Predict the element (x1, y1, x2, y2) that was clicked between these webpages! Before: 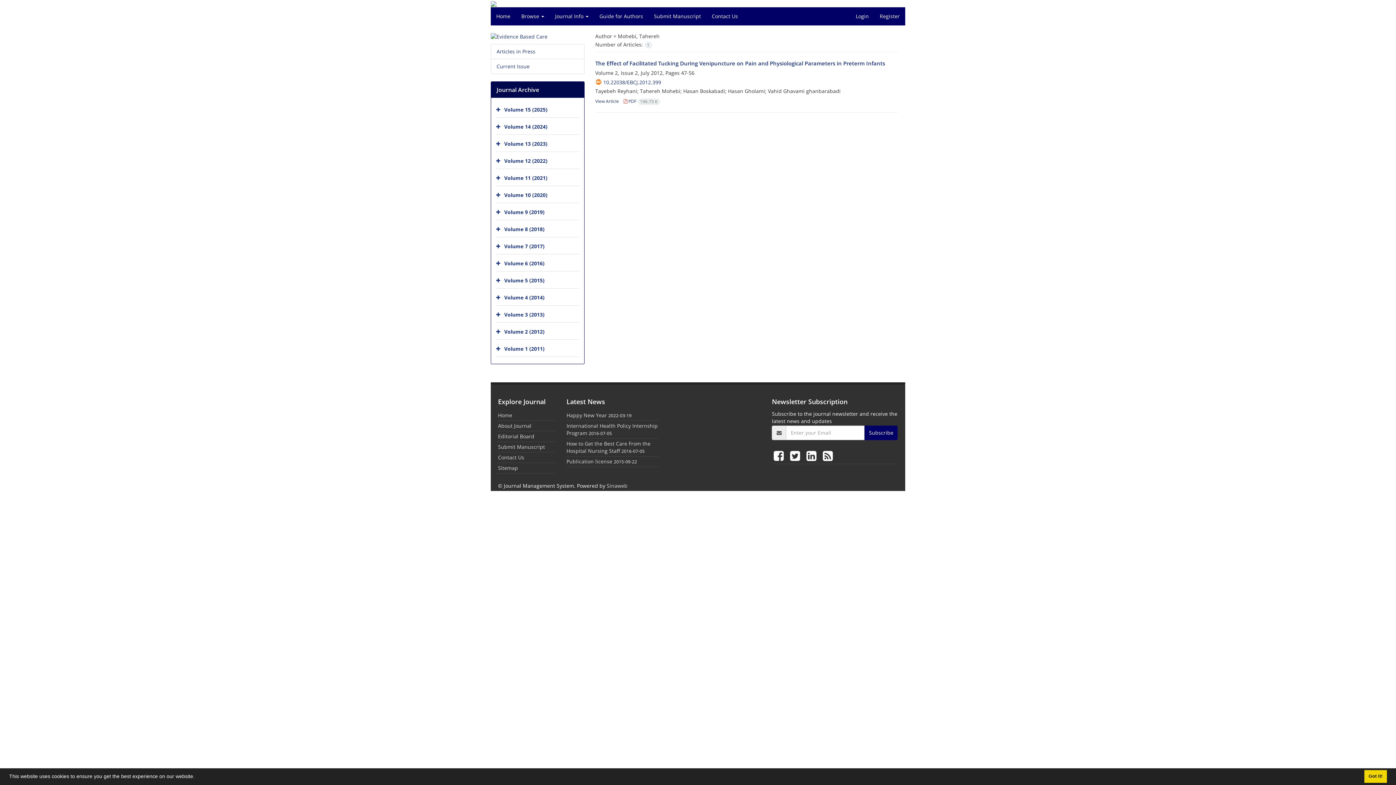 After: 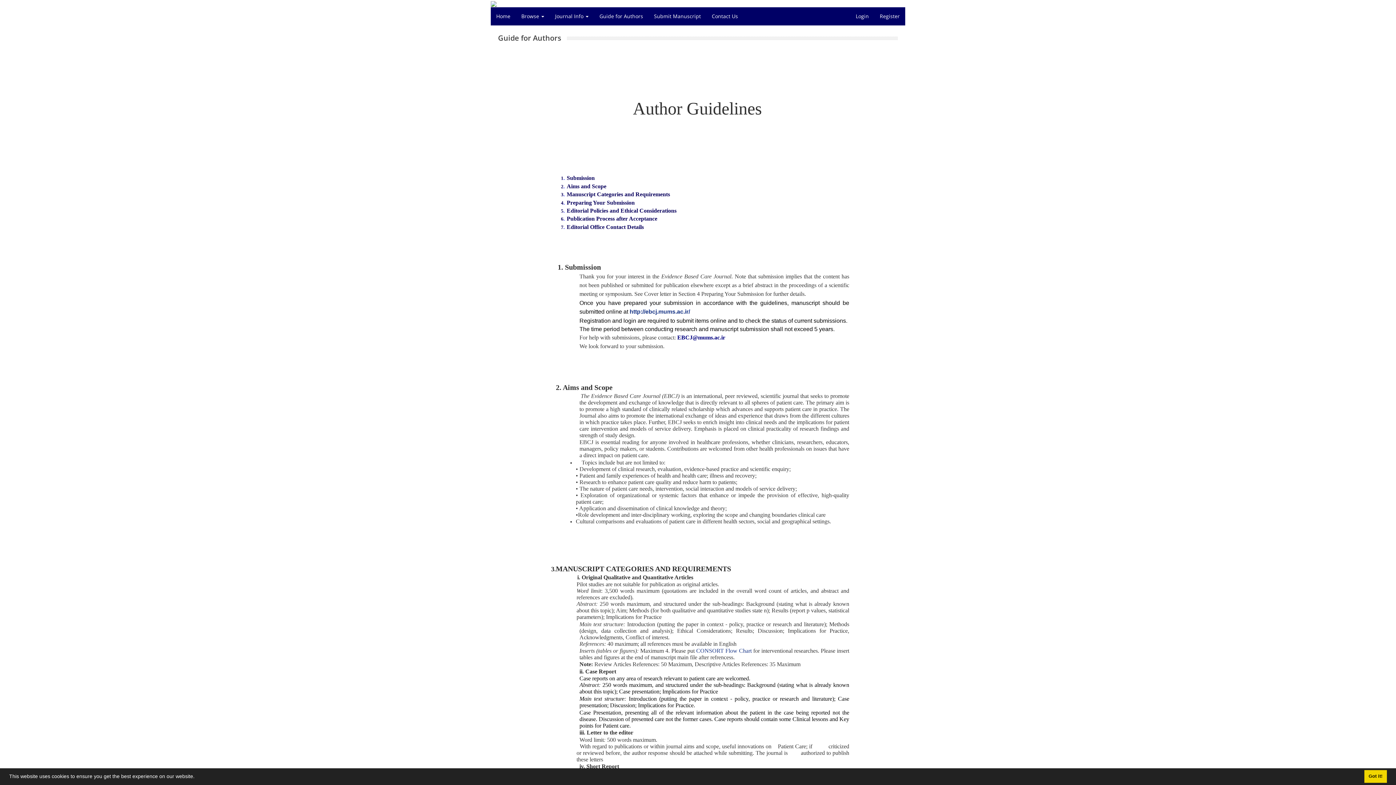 Action: label: Guide for Authors bbox: (594, 7, 648, 25)